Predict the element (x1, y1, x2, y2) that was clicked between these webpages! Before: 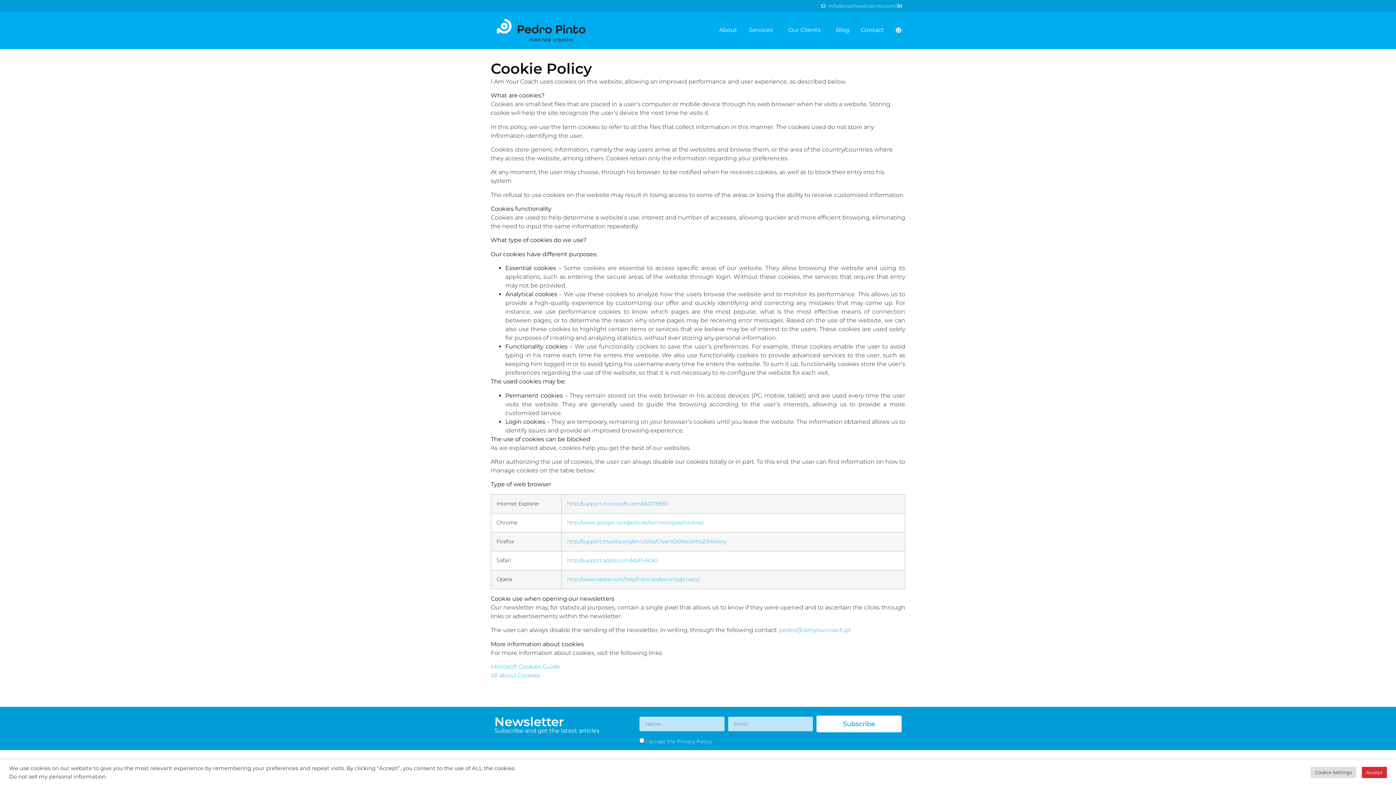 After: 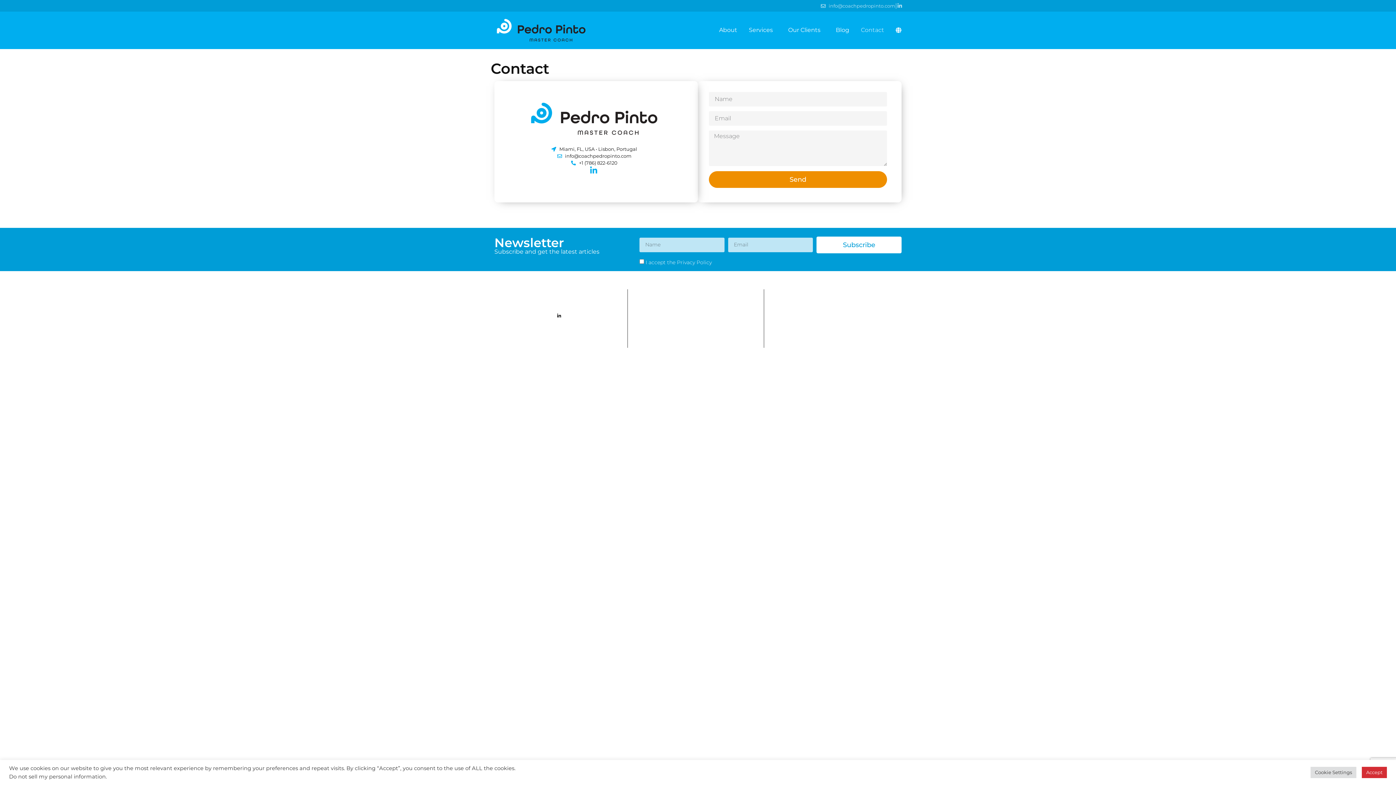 Action: label: Contact bbox: (861, 21, 884, 38)